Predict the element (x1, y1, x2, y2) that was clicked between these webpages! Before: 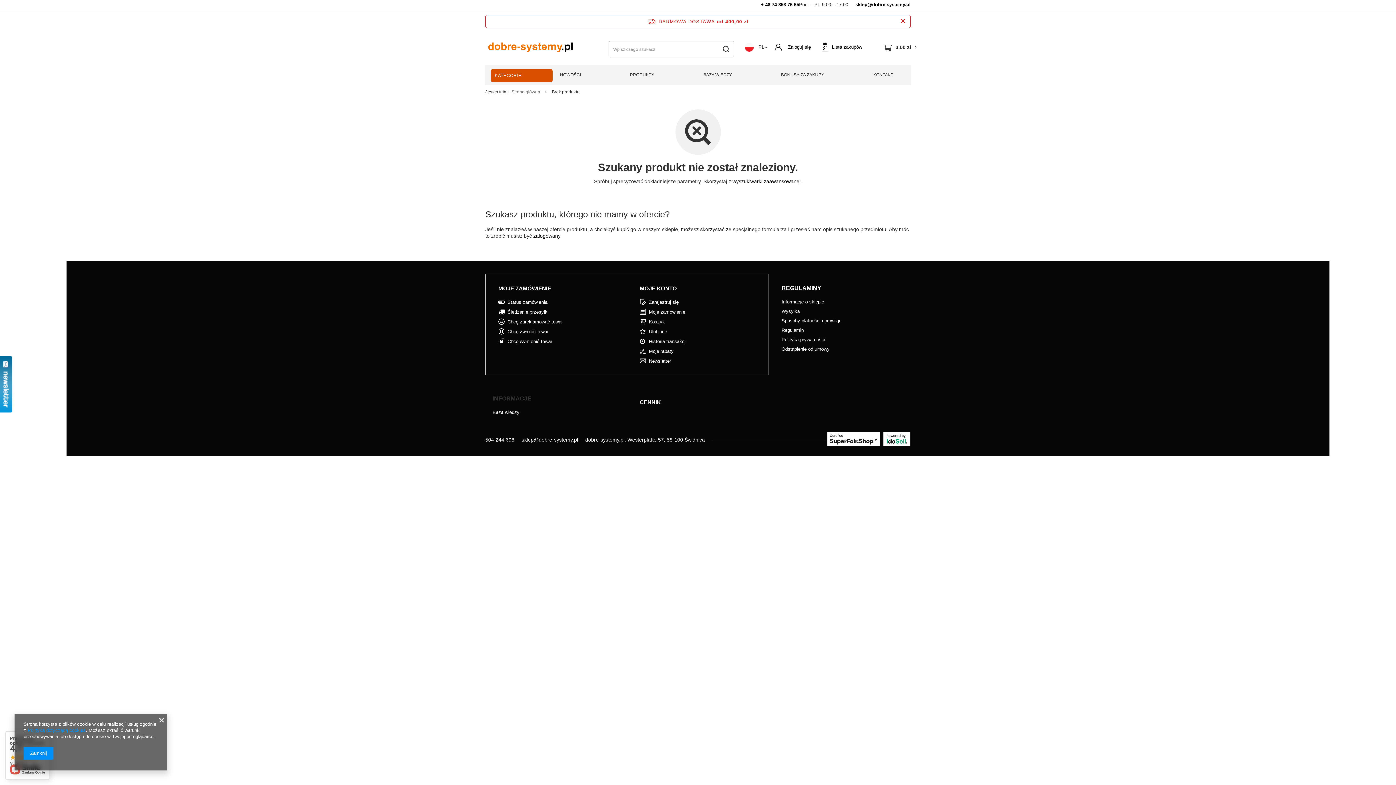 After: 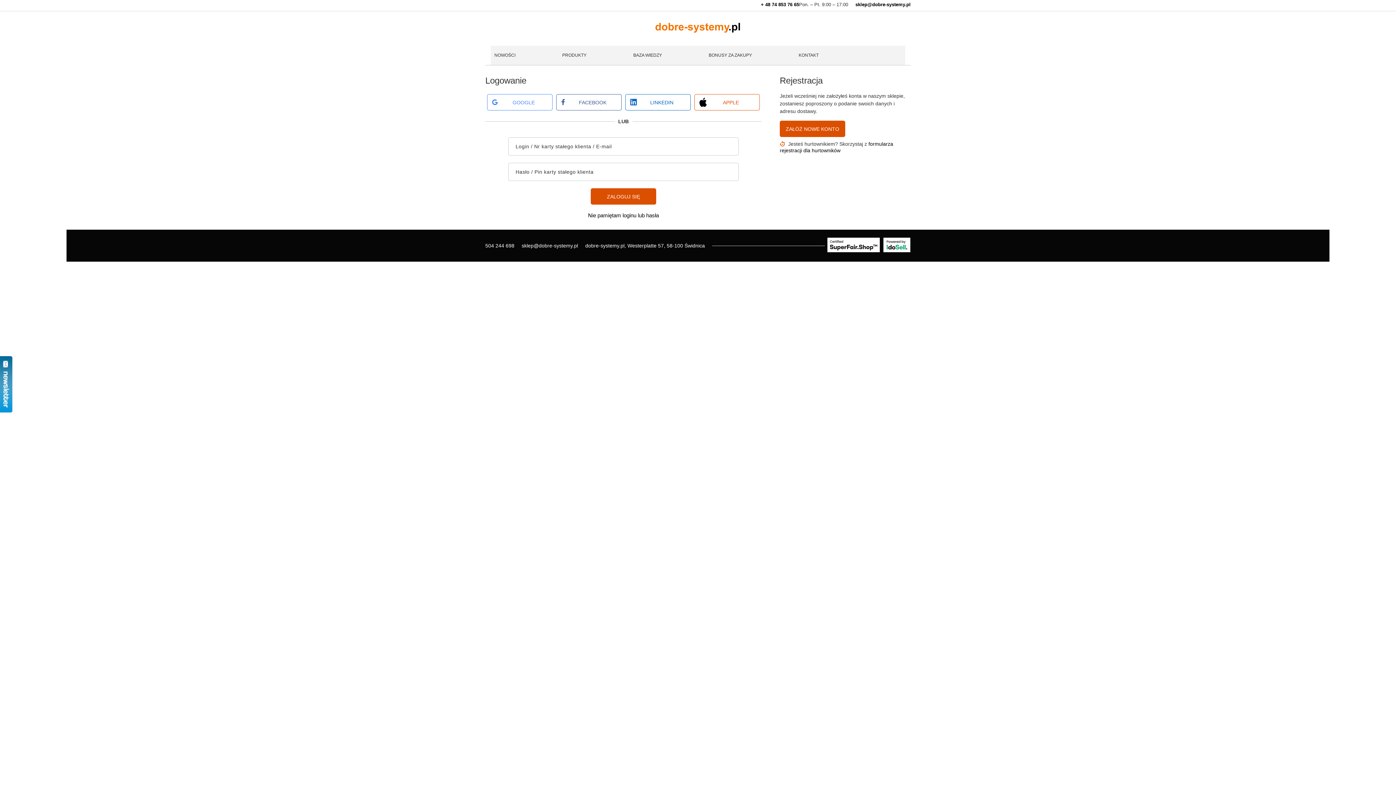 Action: label: Moje zamówienie bbox: (649, 309, 750, 314)